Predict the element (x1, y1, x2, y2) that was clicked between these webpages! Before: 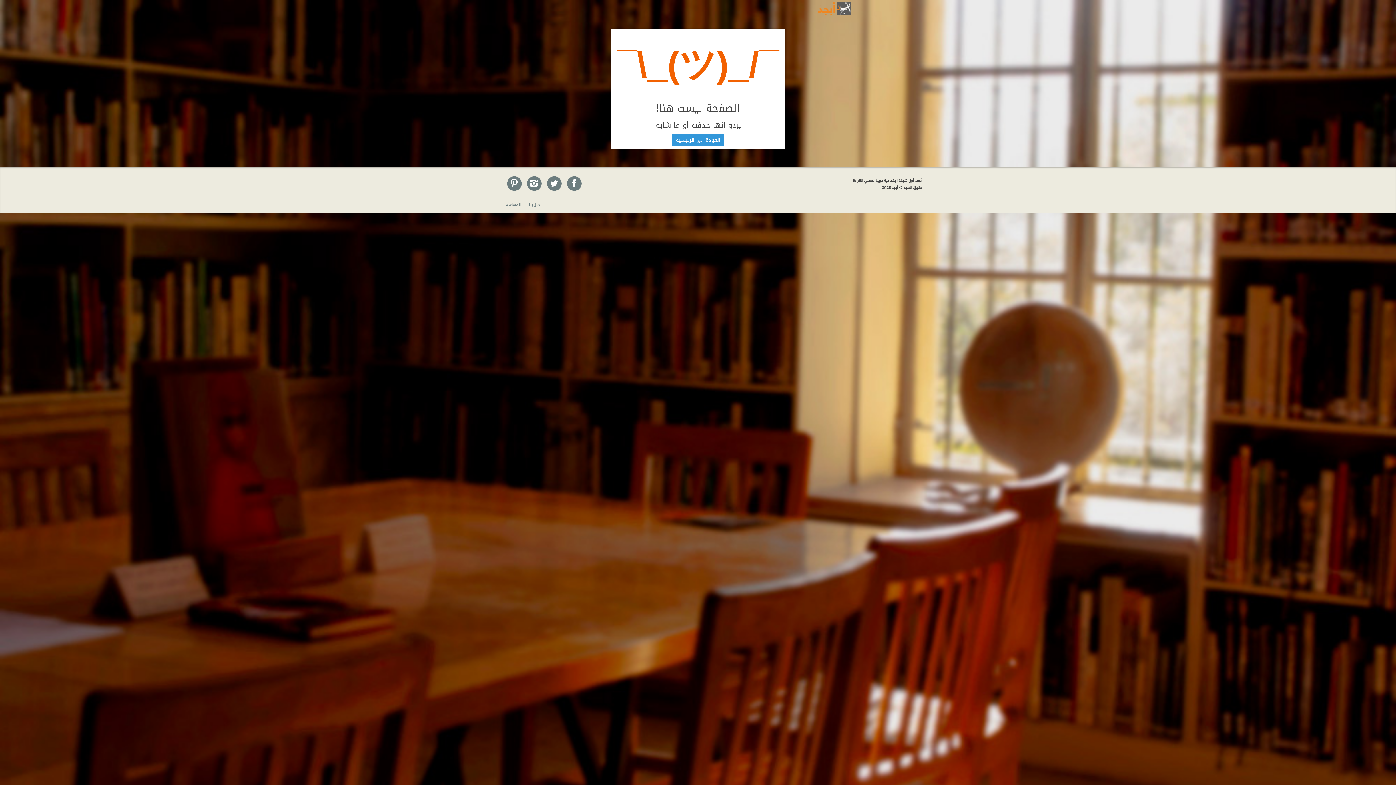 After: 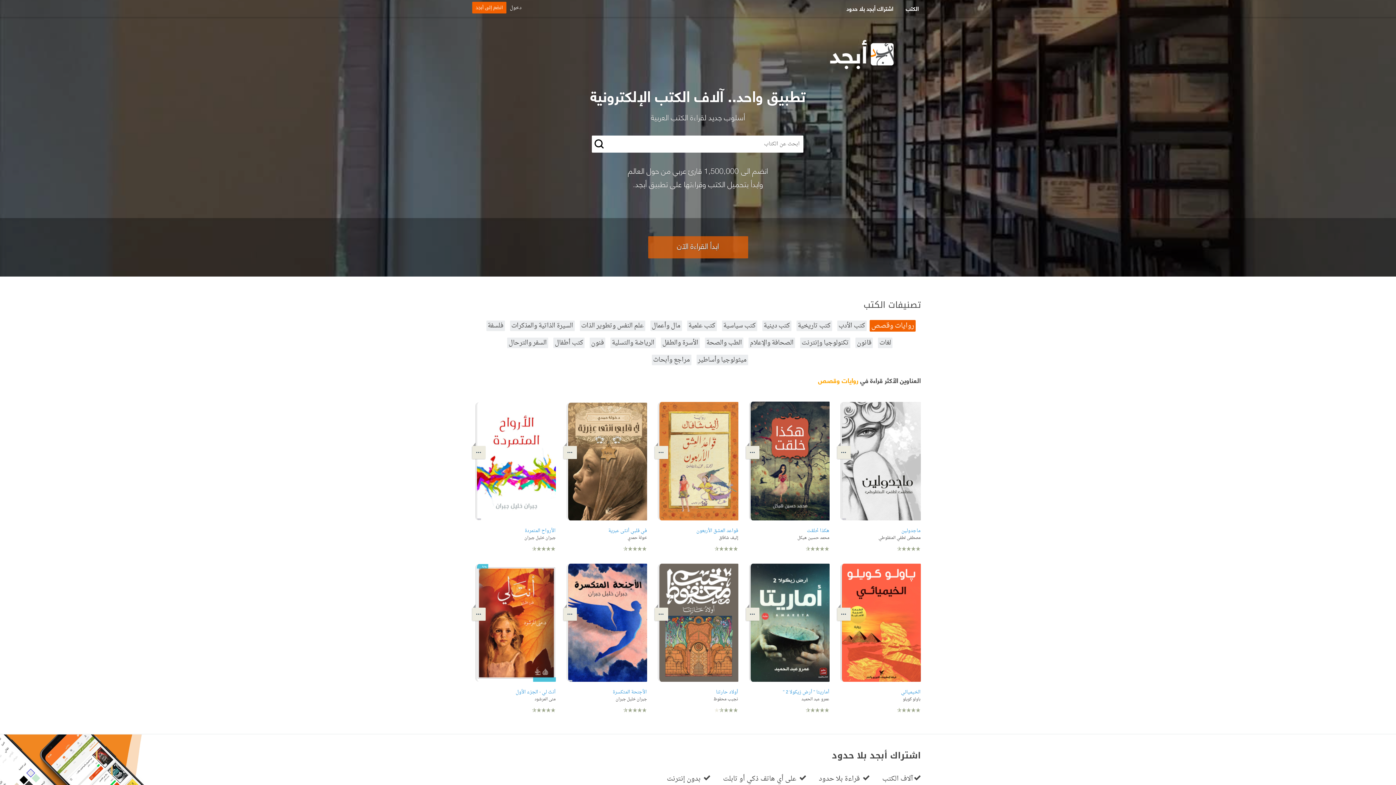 Action: bbox: (672, 134, 724, 146) label: العودة الى الرئيسية